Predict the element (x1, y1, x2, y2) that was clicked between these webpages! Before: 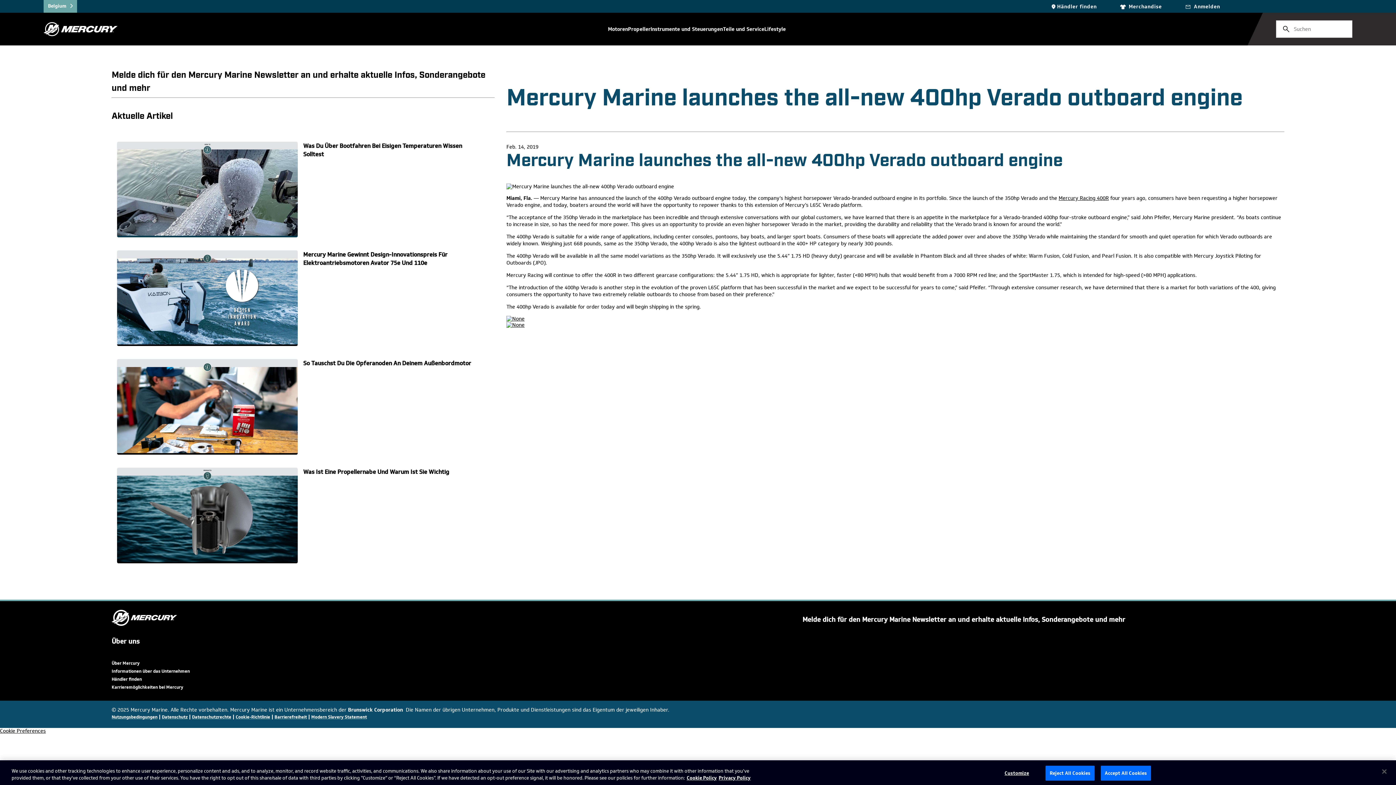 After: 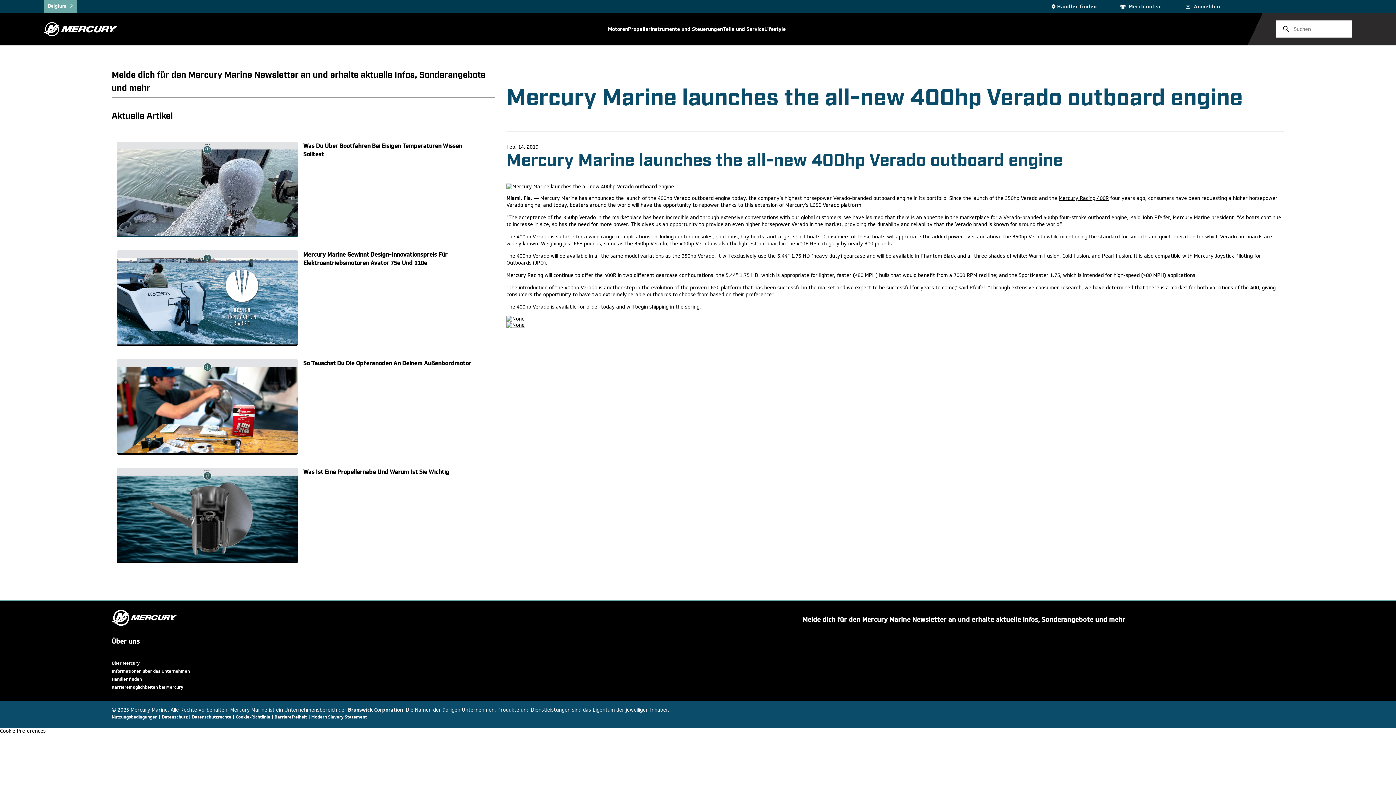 Action: label: Close bbox: (1376, 764, 1392, 780)